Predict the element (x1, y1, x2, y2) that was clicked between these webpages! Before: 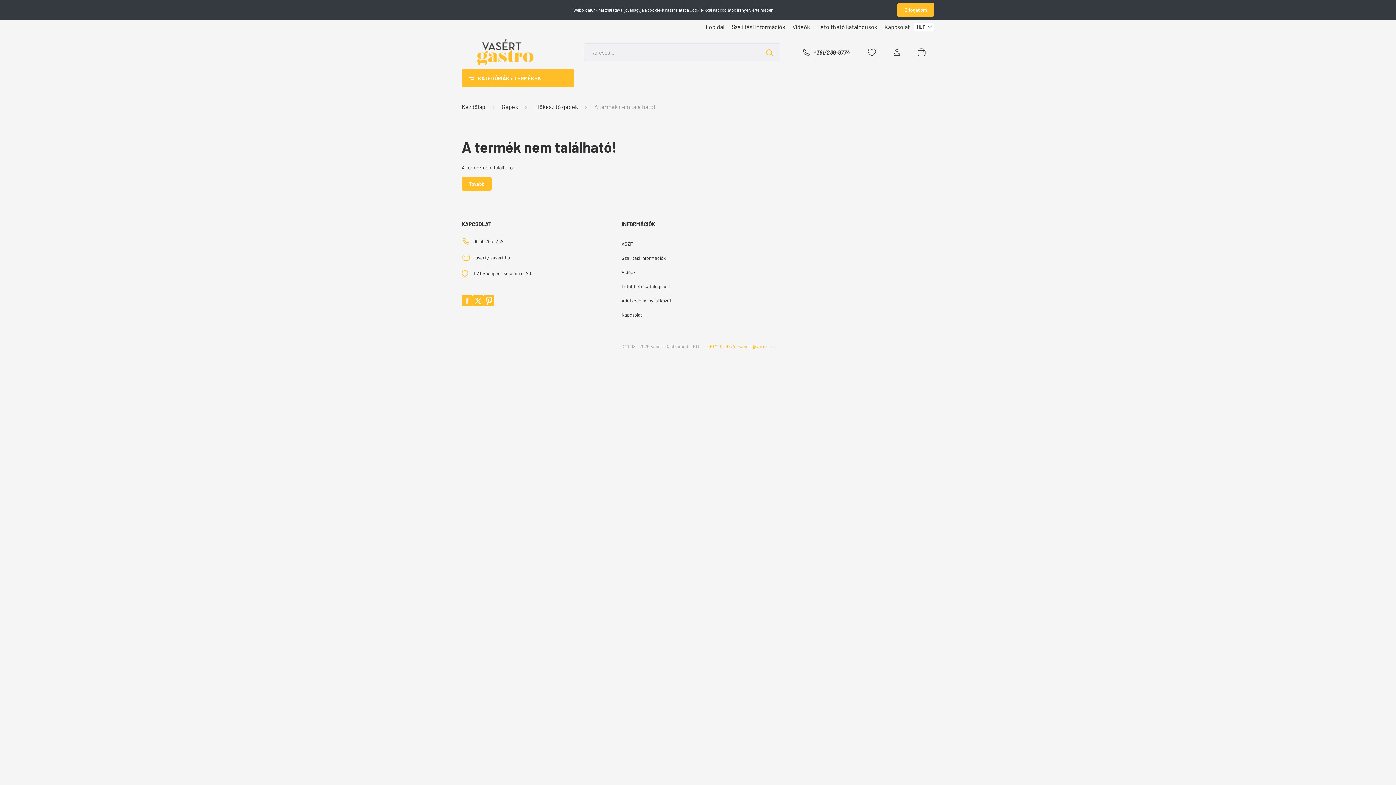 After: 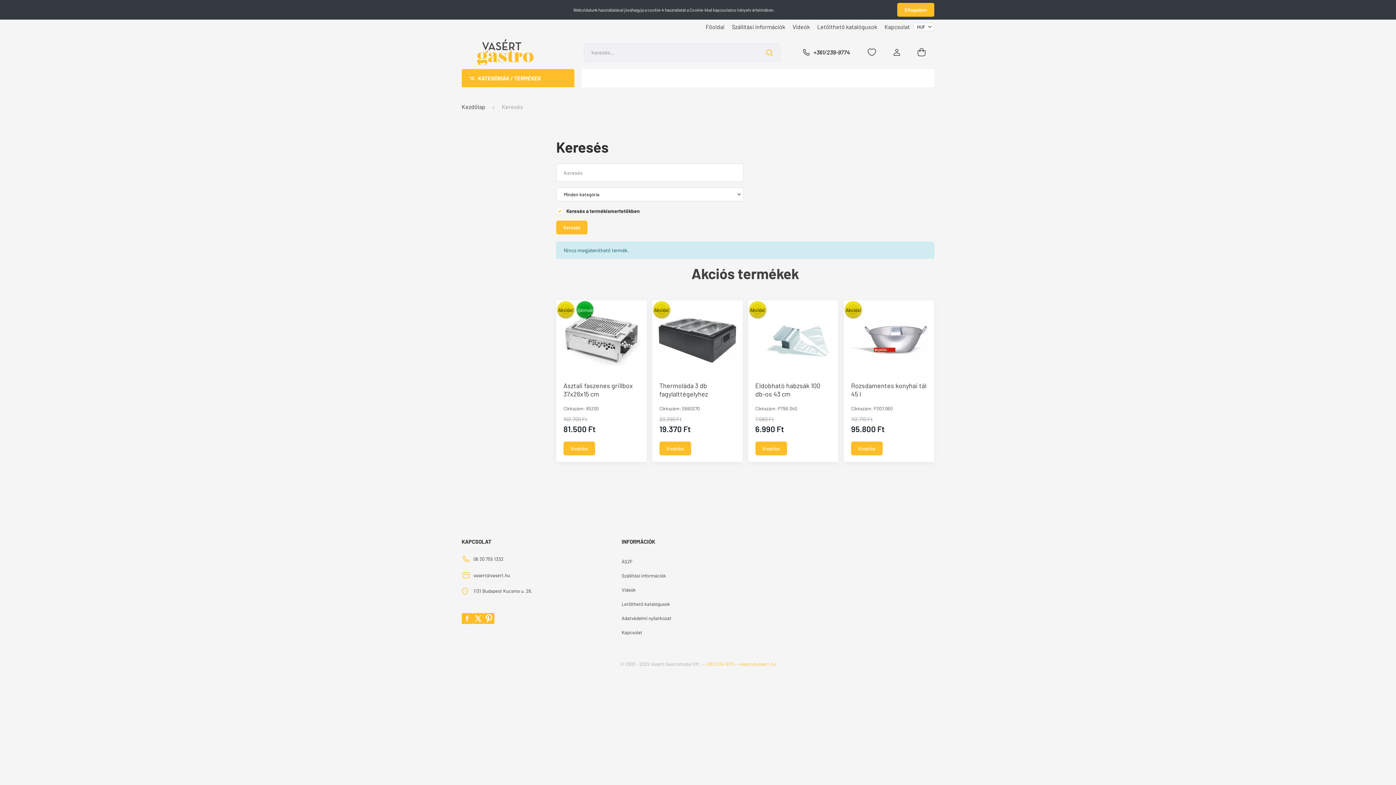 Action: bbox: (758, 43, 780, 61)